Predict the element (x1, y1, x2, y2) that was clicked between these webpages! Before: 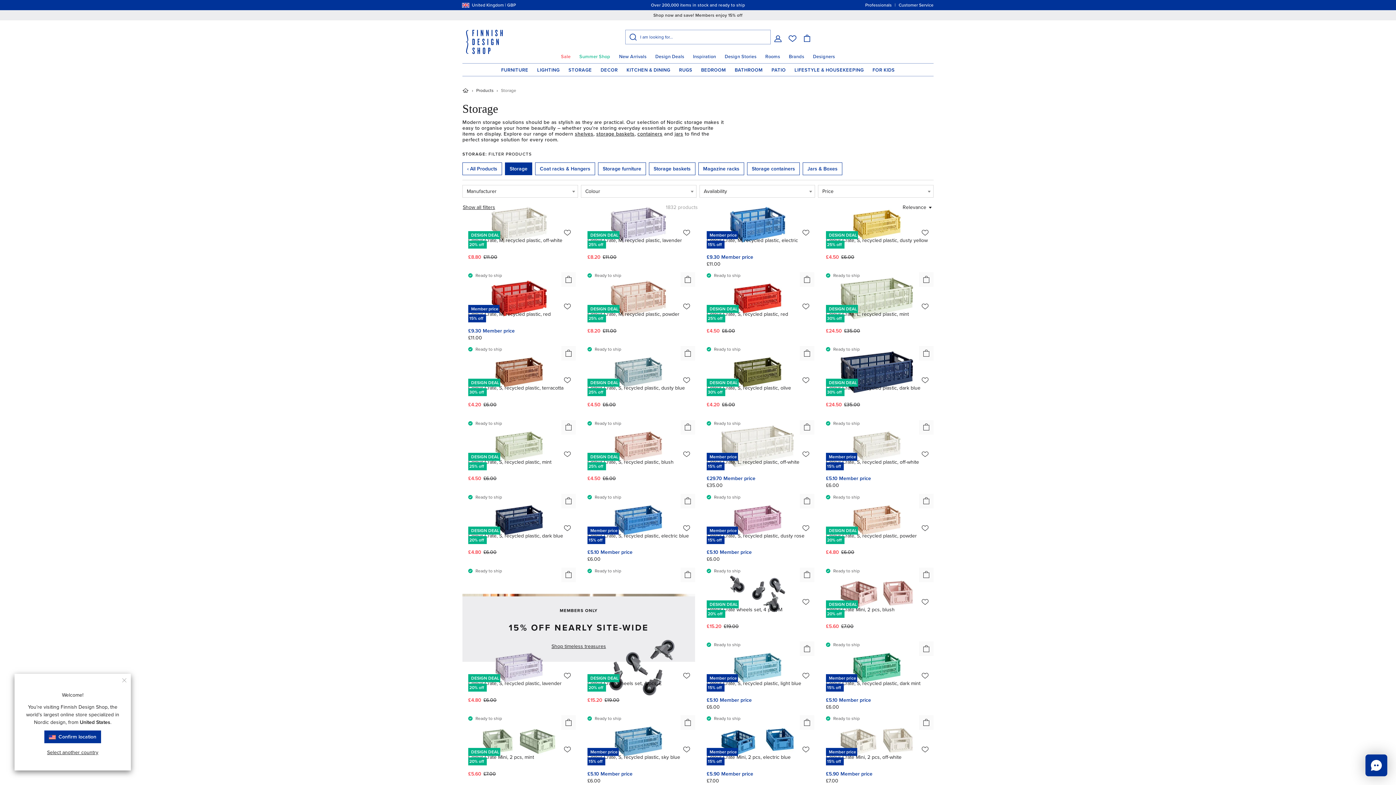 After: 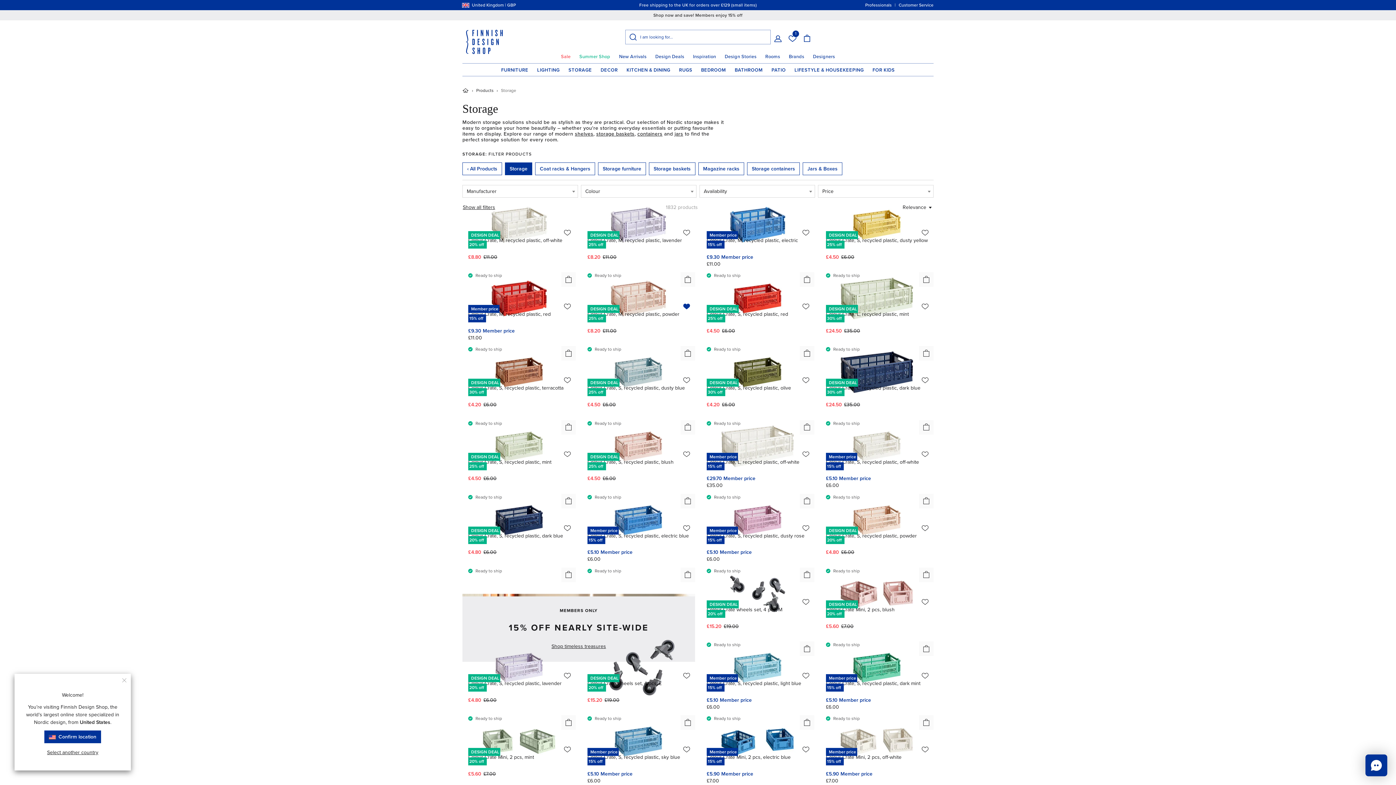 Action: bbox: (682, 302, 690, 310)